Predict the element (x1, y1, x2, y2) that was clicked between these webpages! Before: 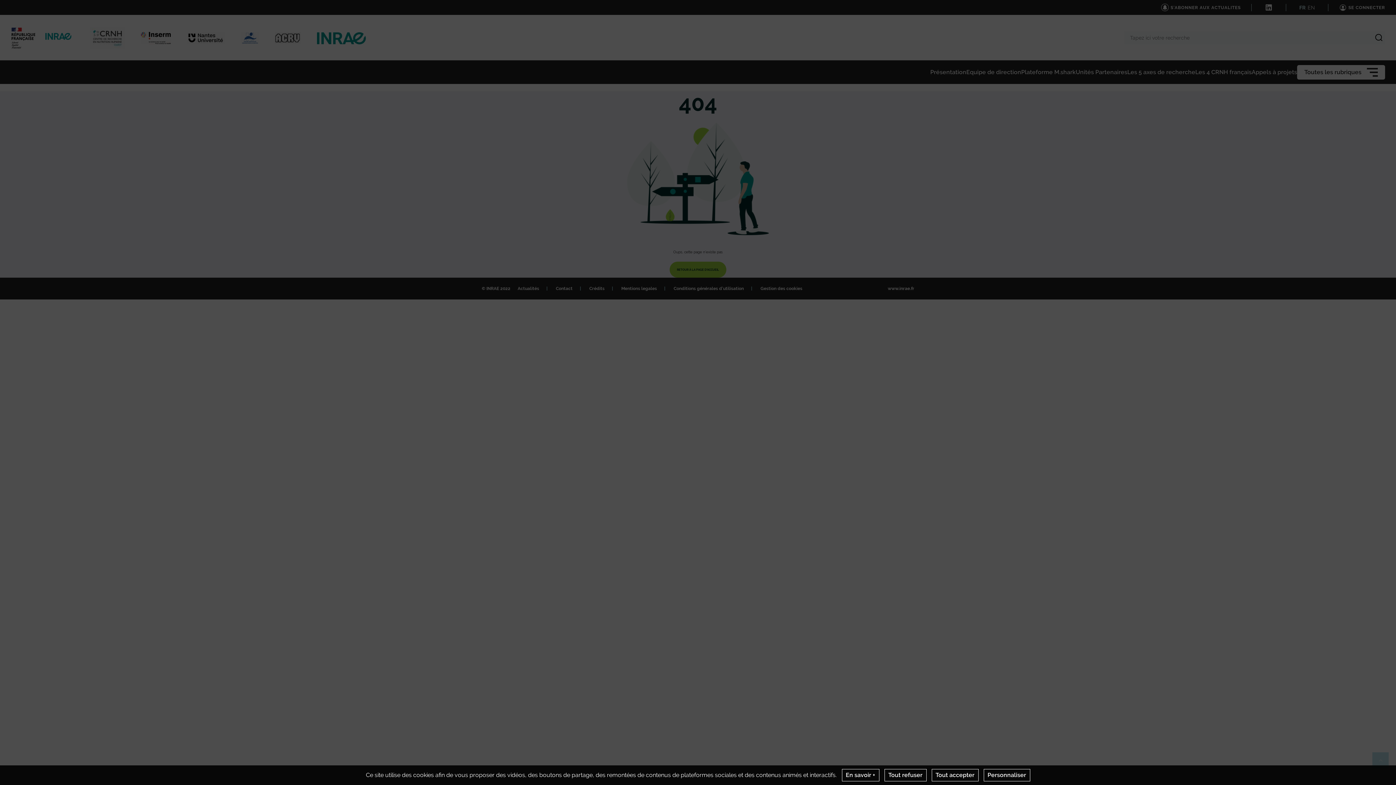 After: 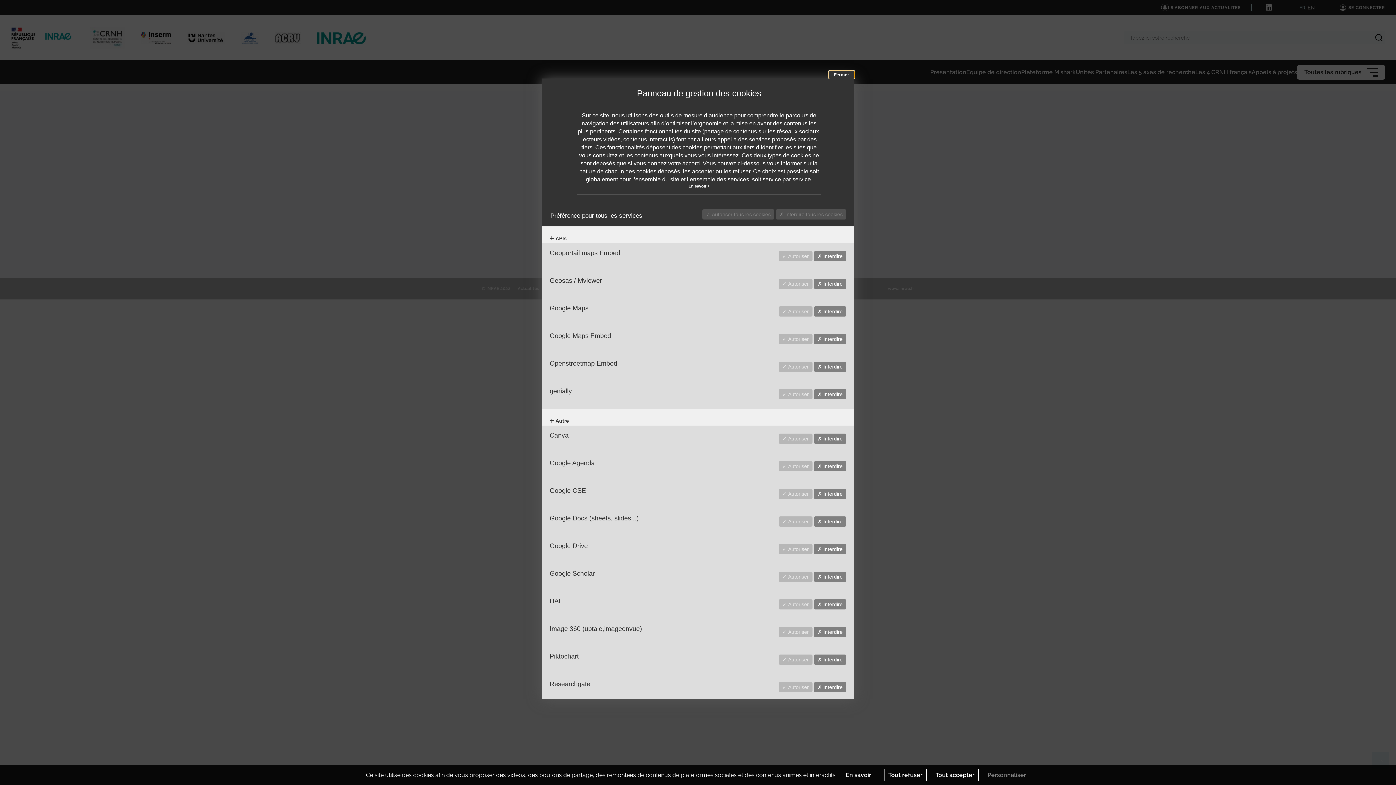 Action: bbox: (983, 769, 1030, 781) label: Personnaliser